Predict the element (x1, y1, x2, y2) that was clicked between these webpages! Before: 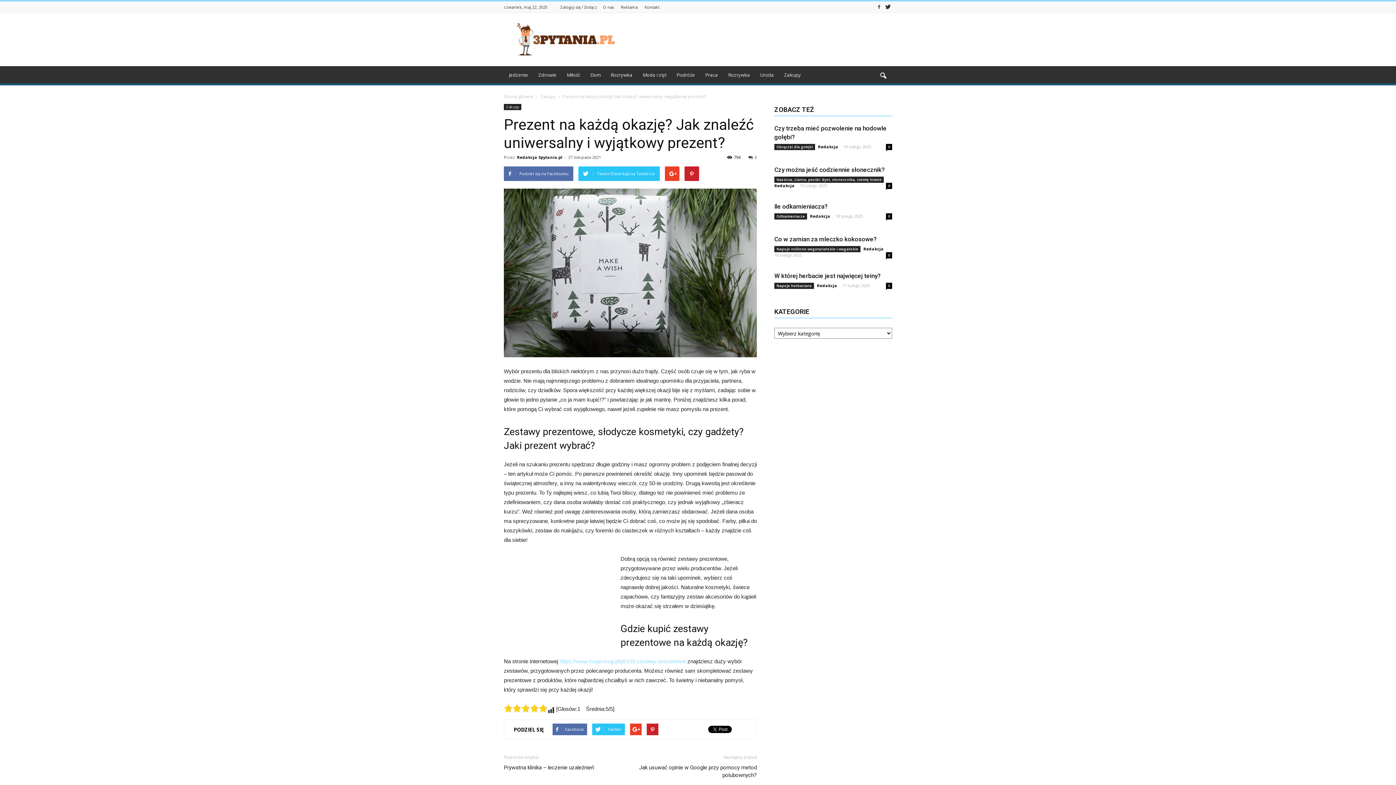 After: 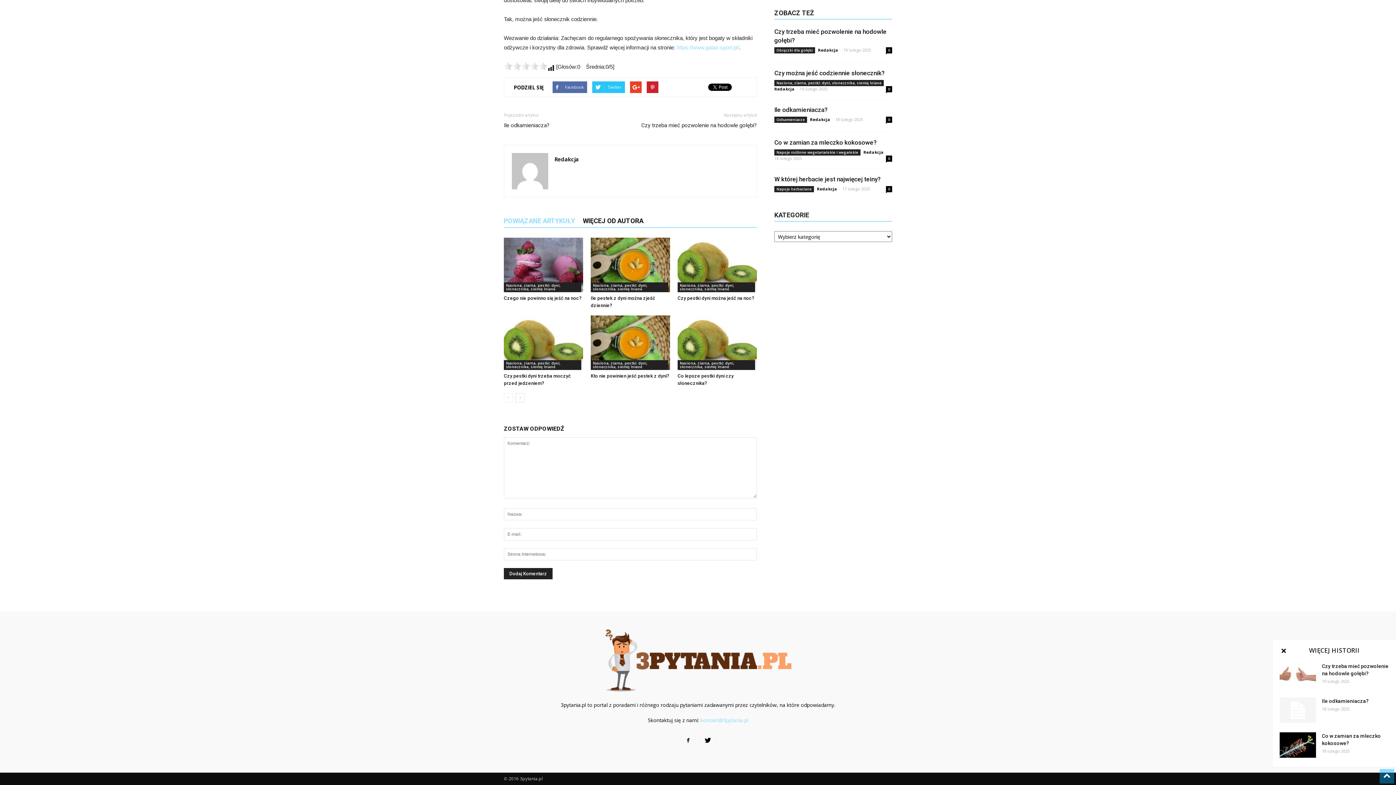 Action: label: 0 bbox: (886, 182, 892, 189)